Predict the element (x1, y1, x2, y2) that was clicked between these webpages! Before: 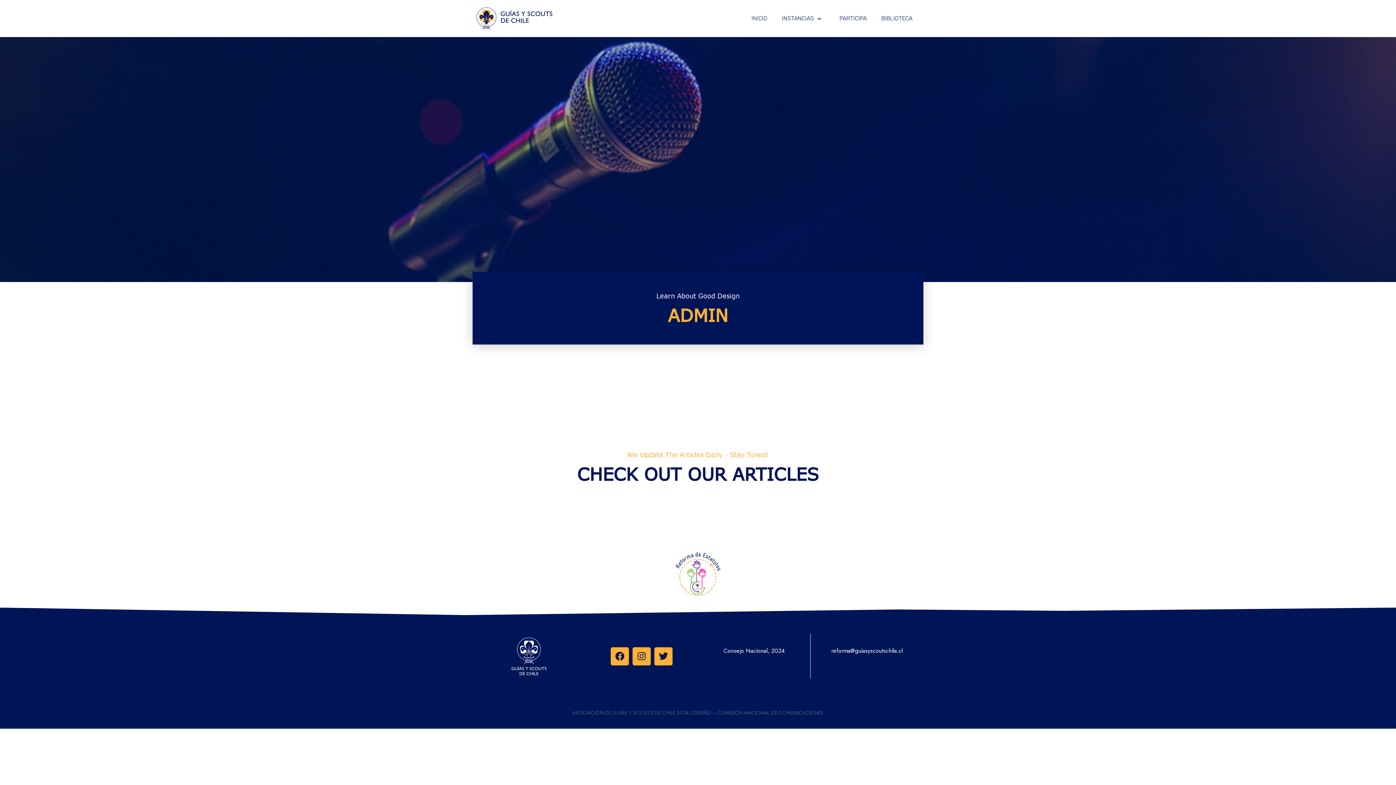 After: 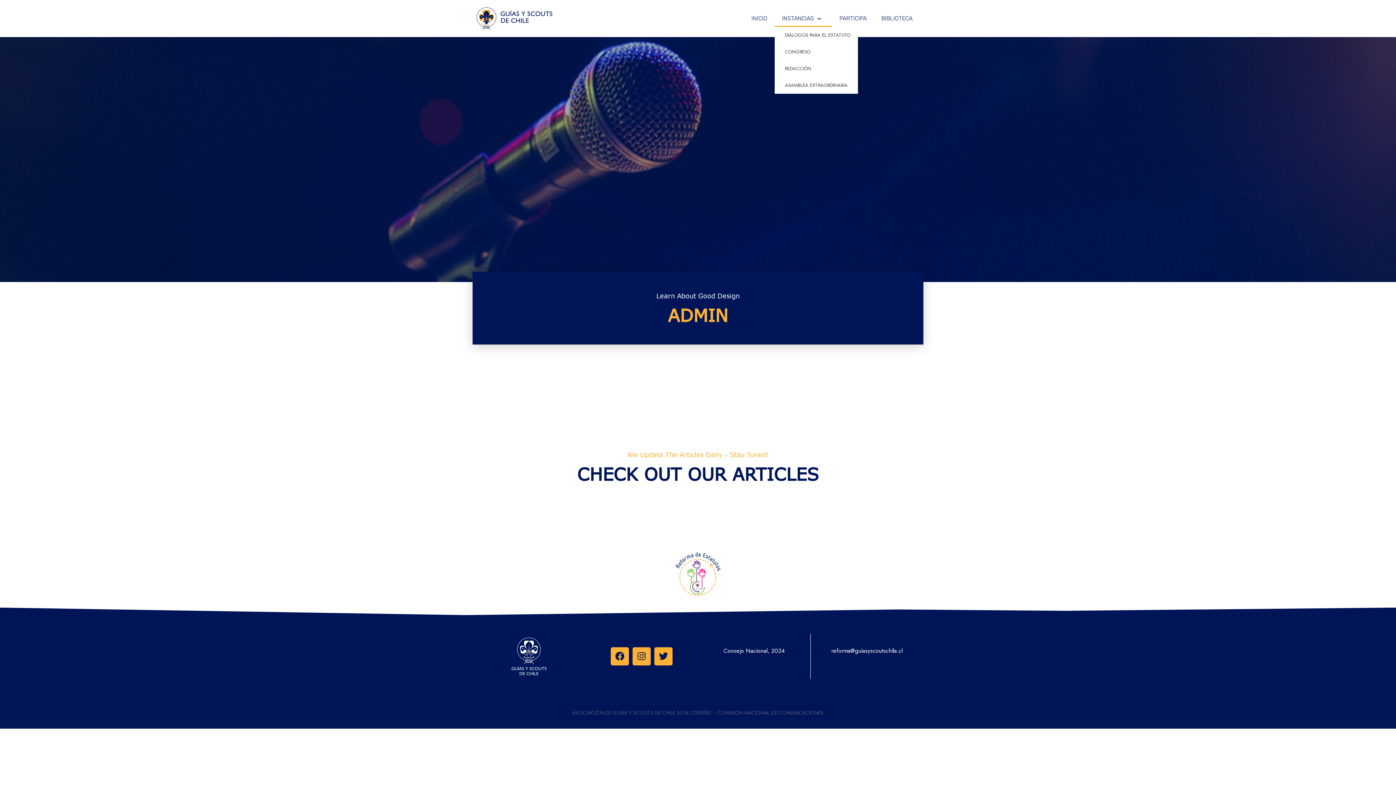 Action: bbox: (774, 10, 832, 26) label: INSTANCIAS